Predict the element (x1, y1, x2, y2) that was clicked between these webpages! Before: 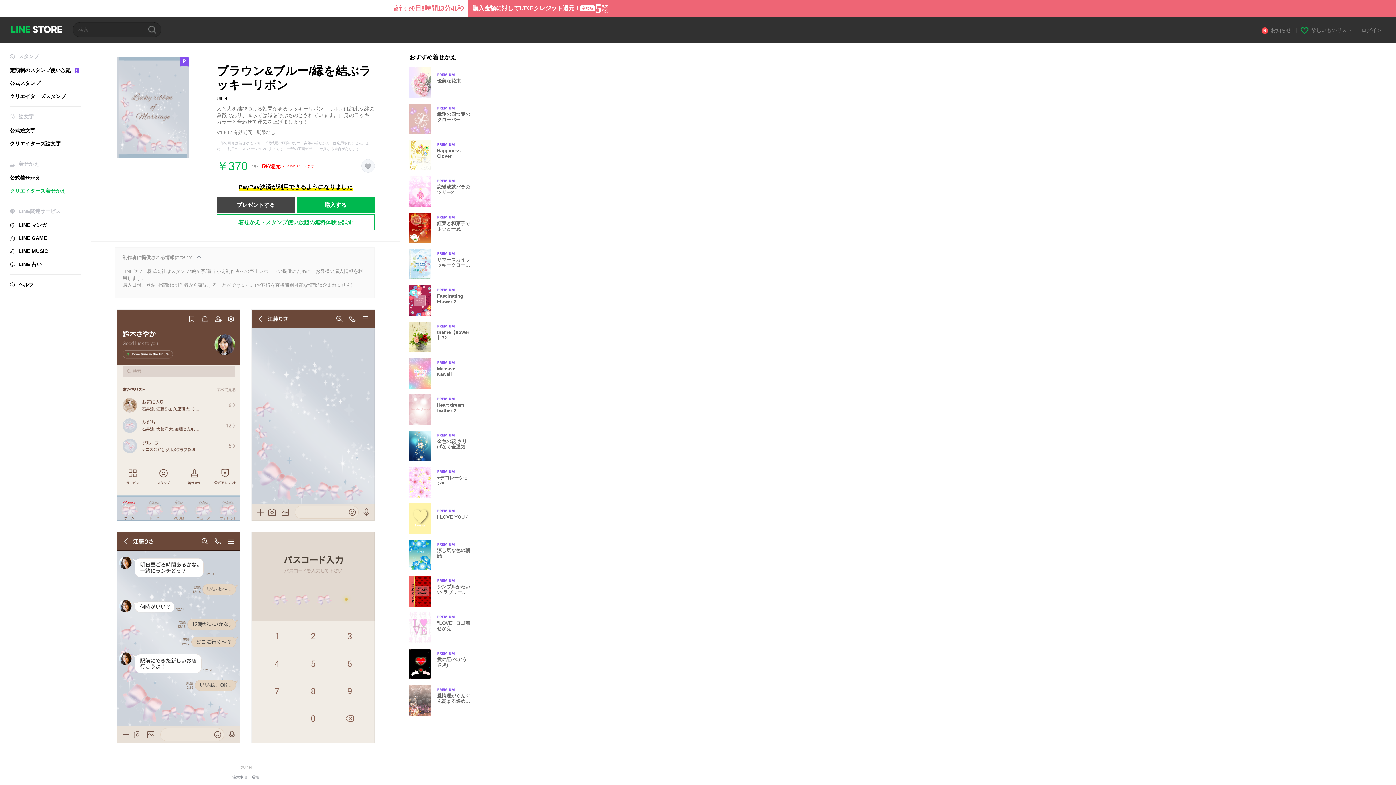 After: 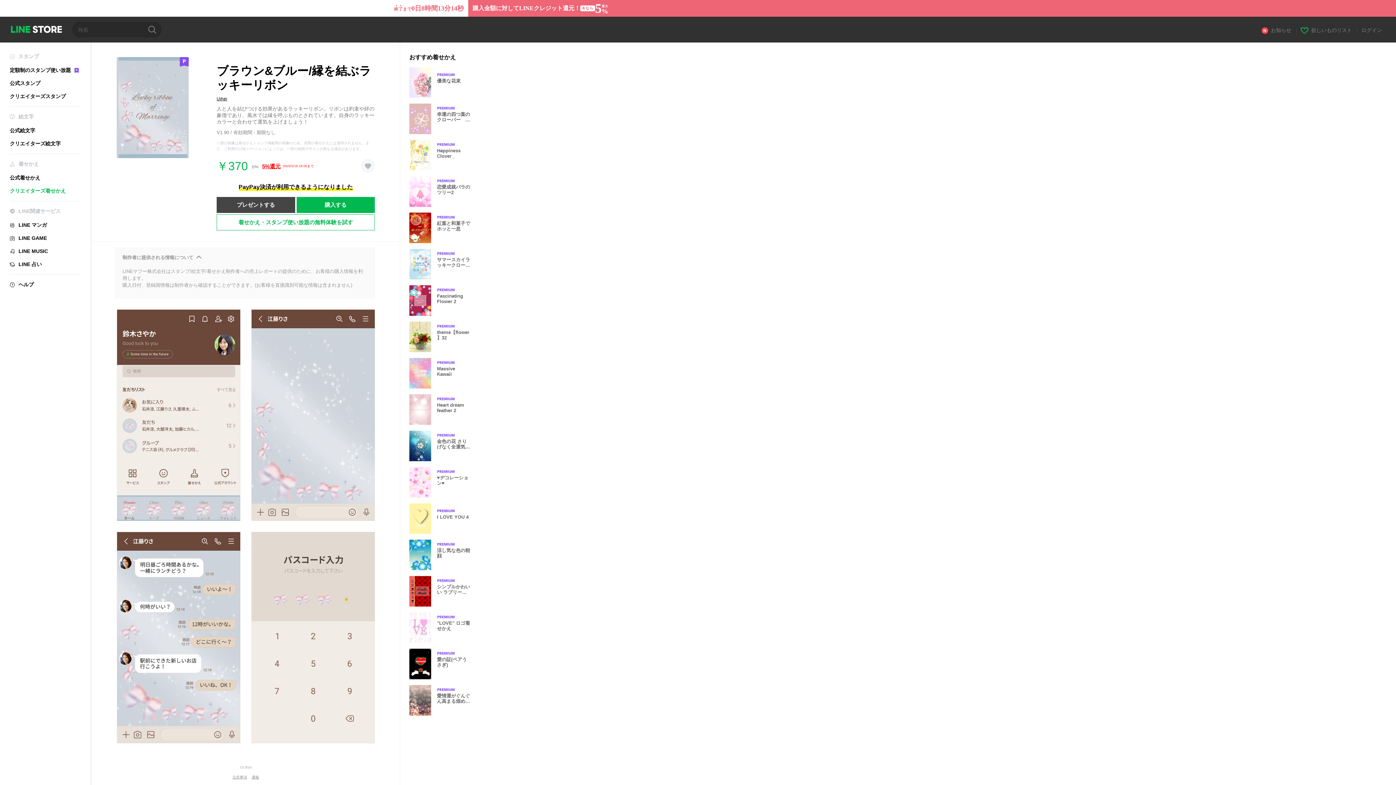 Action: label: プレゼントする bbox: (216, 197, 295, 213)